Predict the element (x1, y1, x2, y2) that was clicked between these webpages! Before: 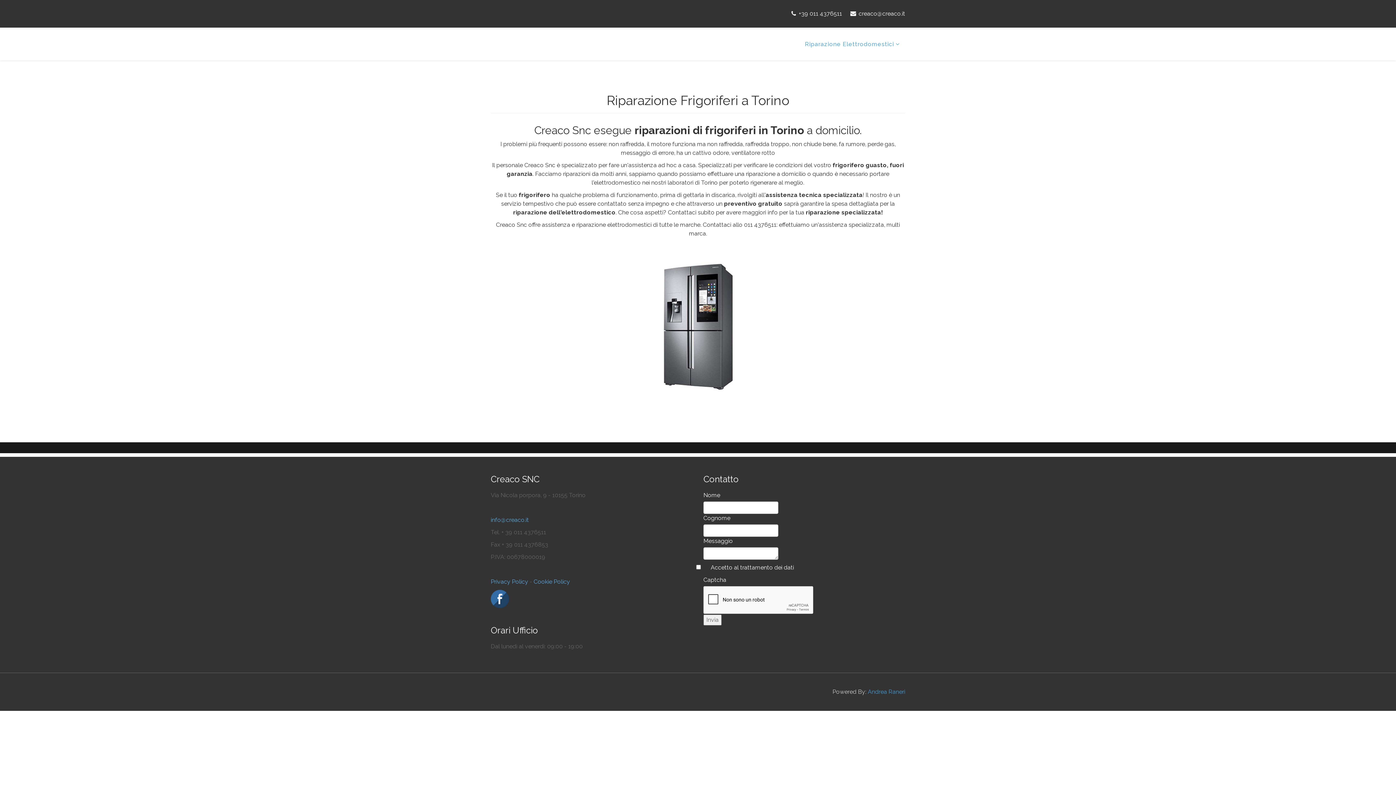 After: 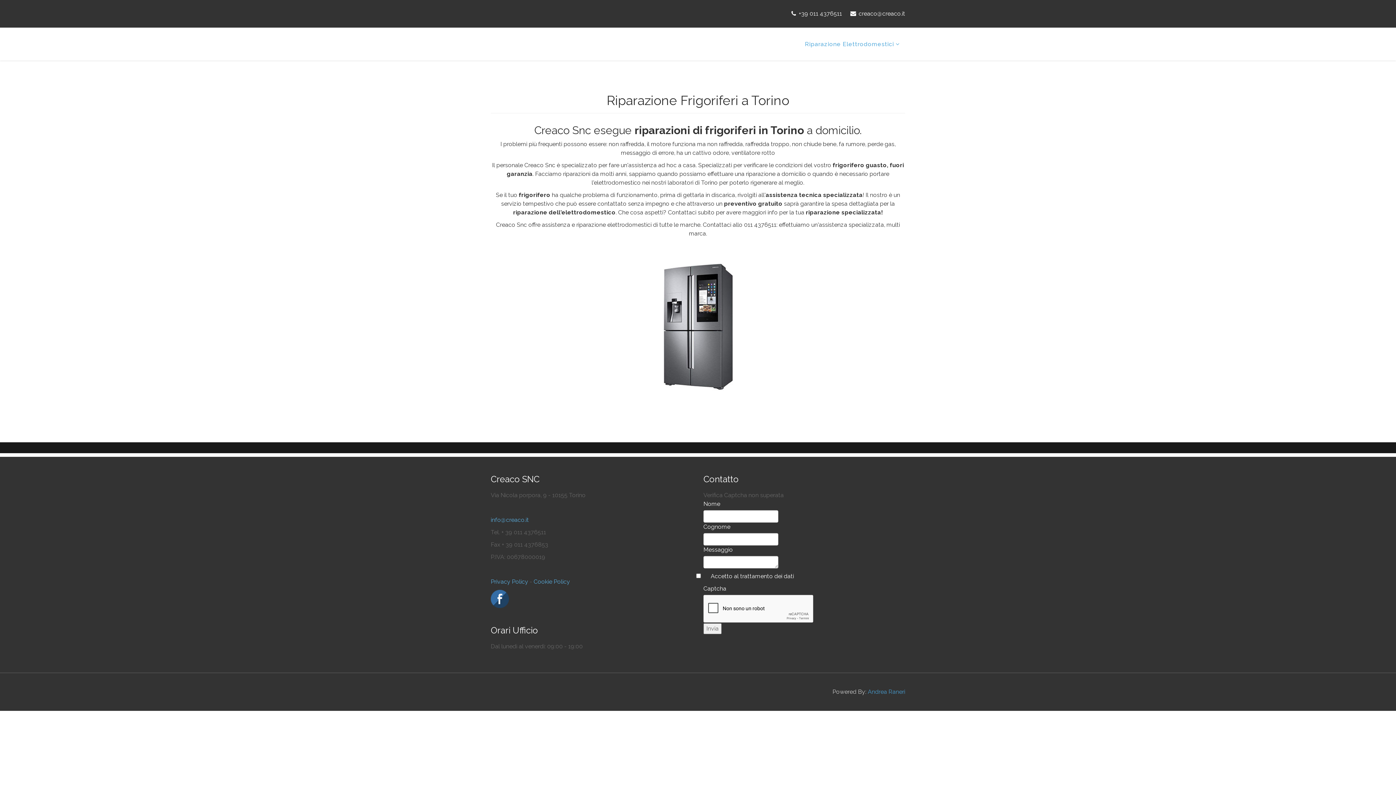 Action: label: Invia bbox: (703, 614, 721, 625)